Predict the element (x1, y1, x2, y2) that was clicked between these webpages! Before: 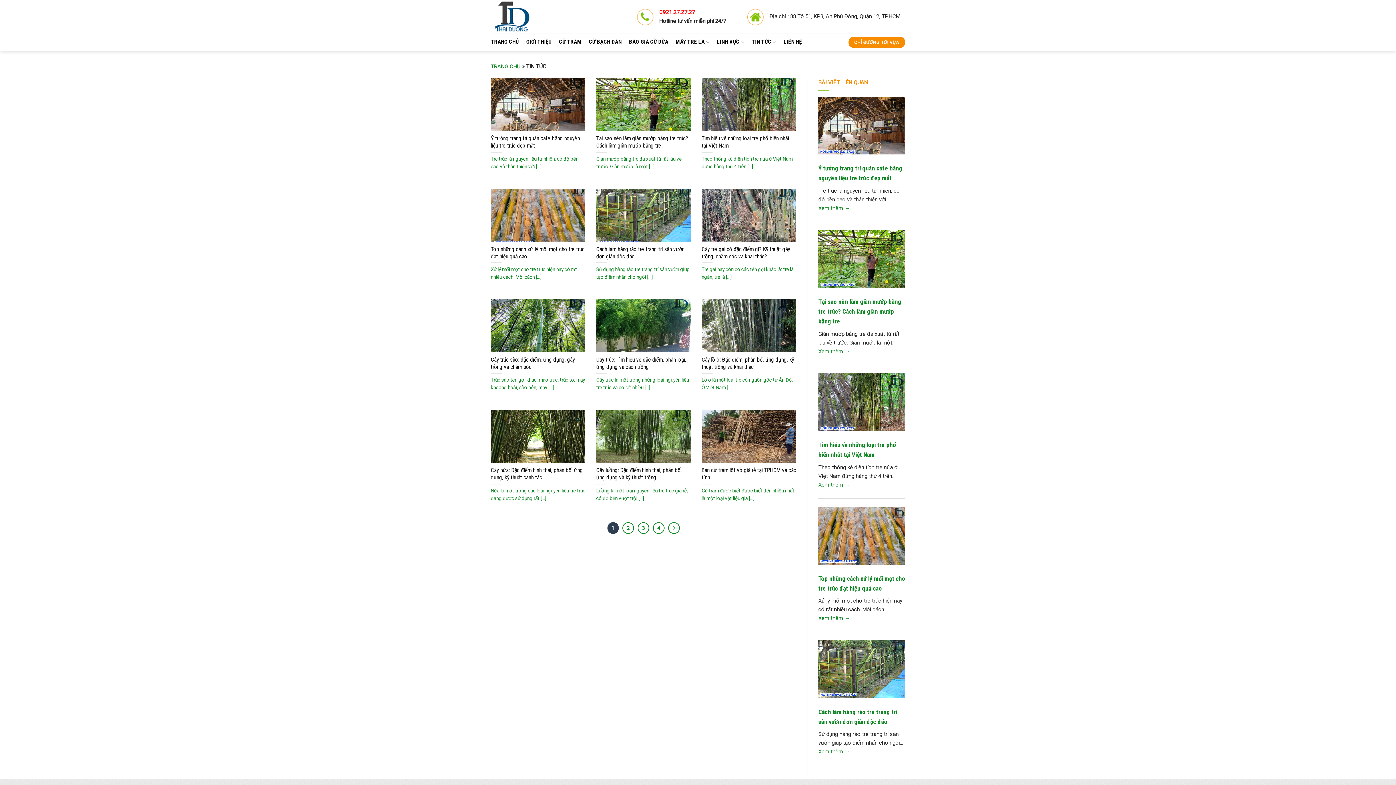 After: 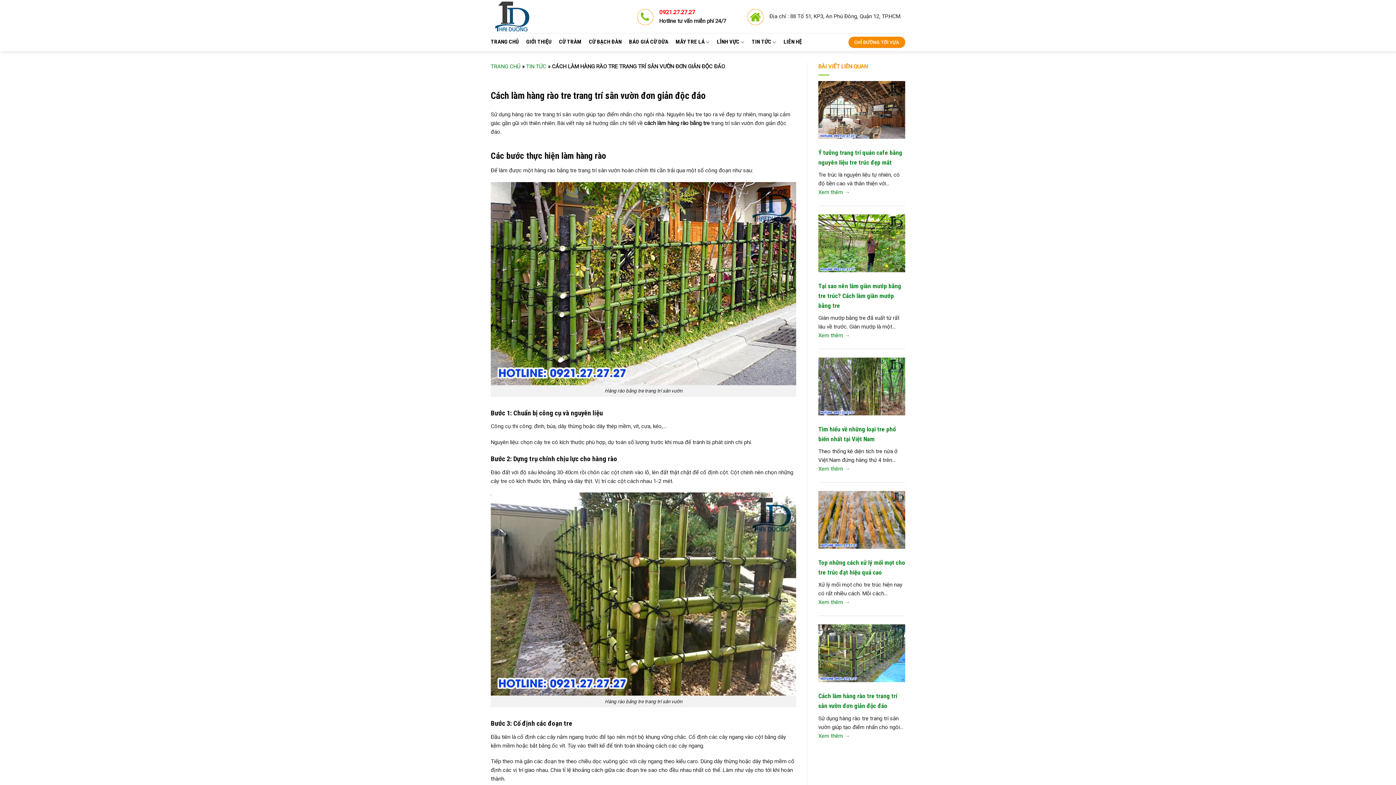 Action: bbox: (818, 748, 850, 755) label: Xem thêm →